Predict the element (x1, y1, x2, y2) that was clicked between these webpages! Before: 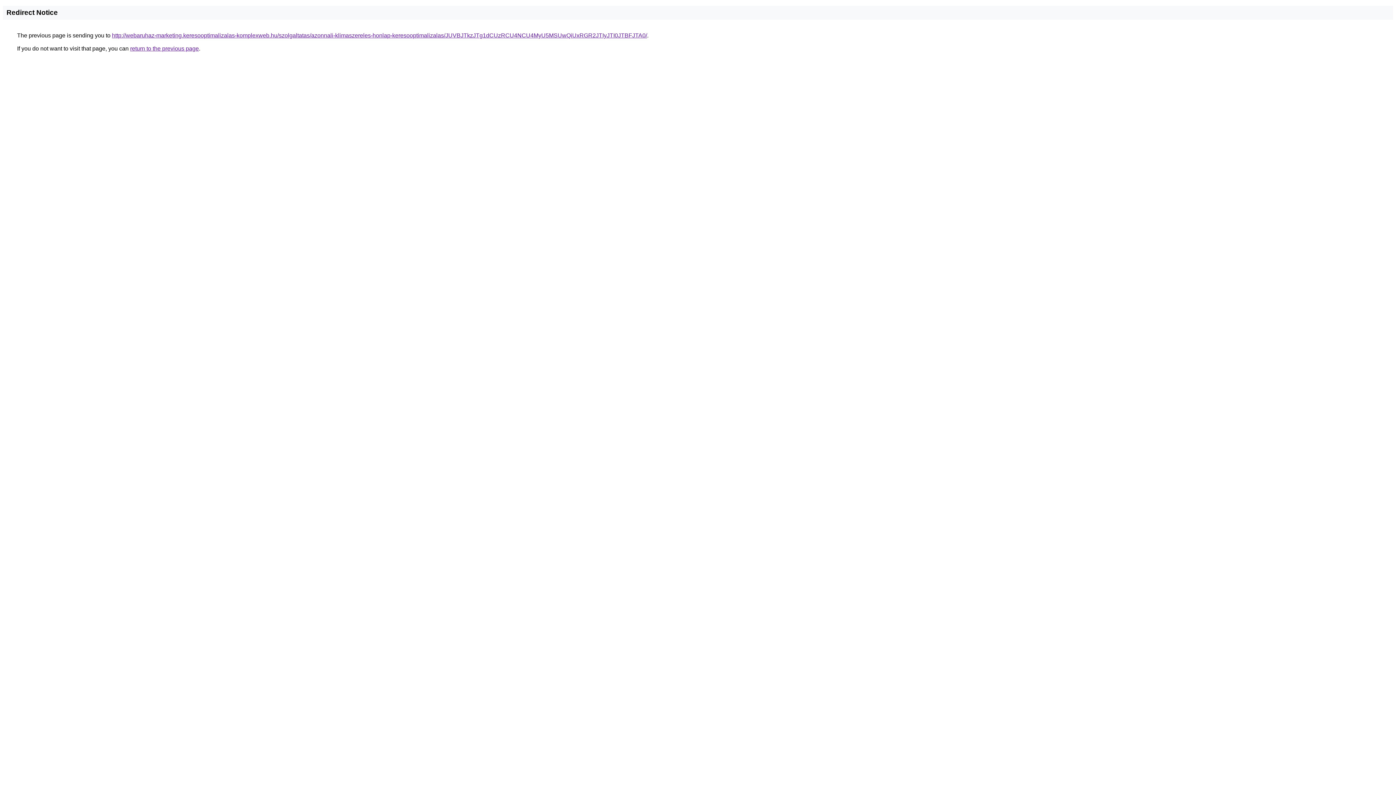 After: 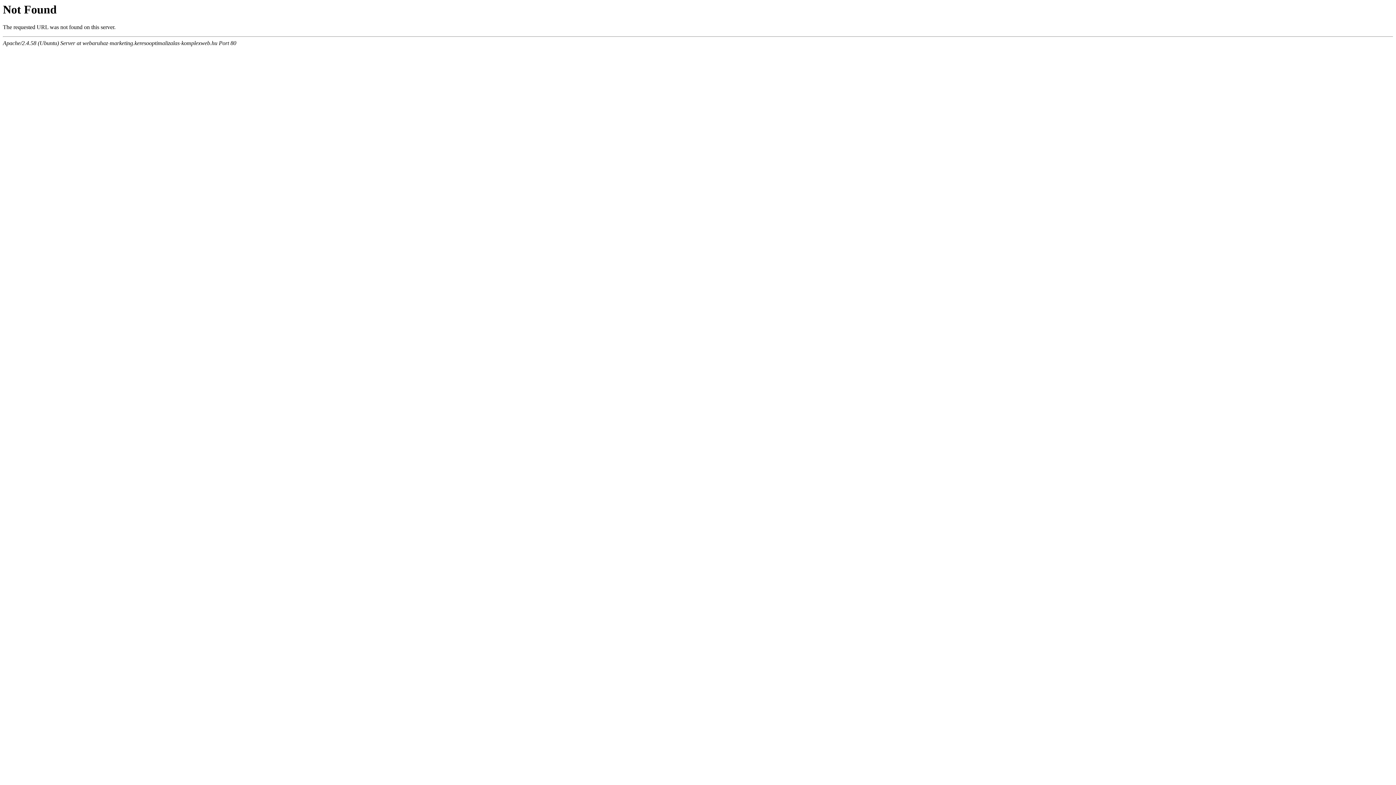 Action: bbox: (112, 32, 647, 38) label: http://webaruhaz-marketing.keresooptimalizalas-komplexweb.hu/szolgaltatas/azonnali-klimaszereles-honlap-keresooptimalizalas/JUVBJTkzJTg1dCUzRCU4NCU4MyU5MSUwQiUxRGR2JTIyJTI0JTBFJTA0/